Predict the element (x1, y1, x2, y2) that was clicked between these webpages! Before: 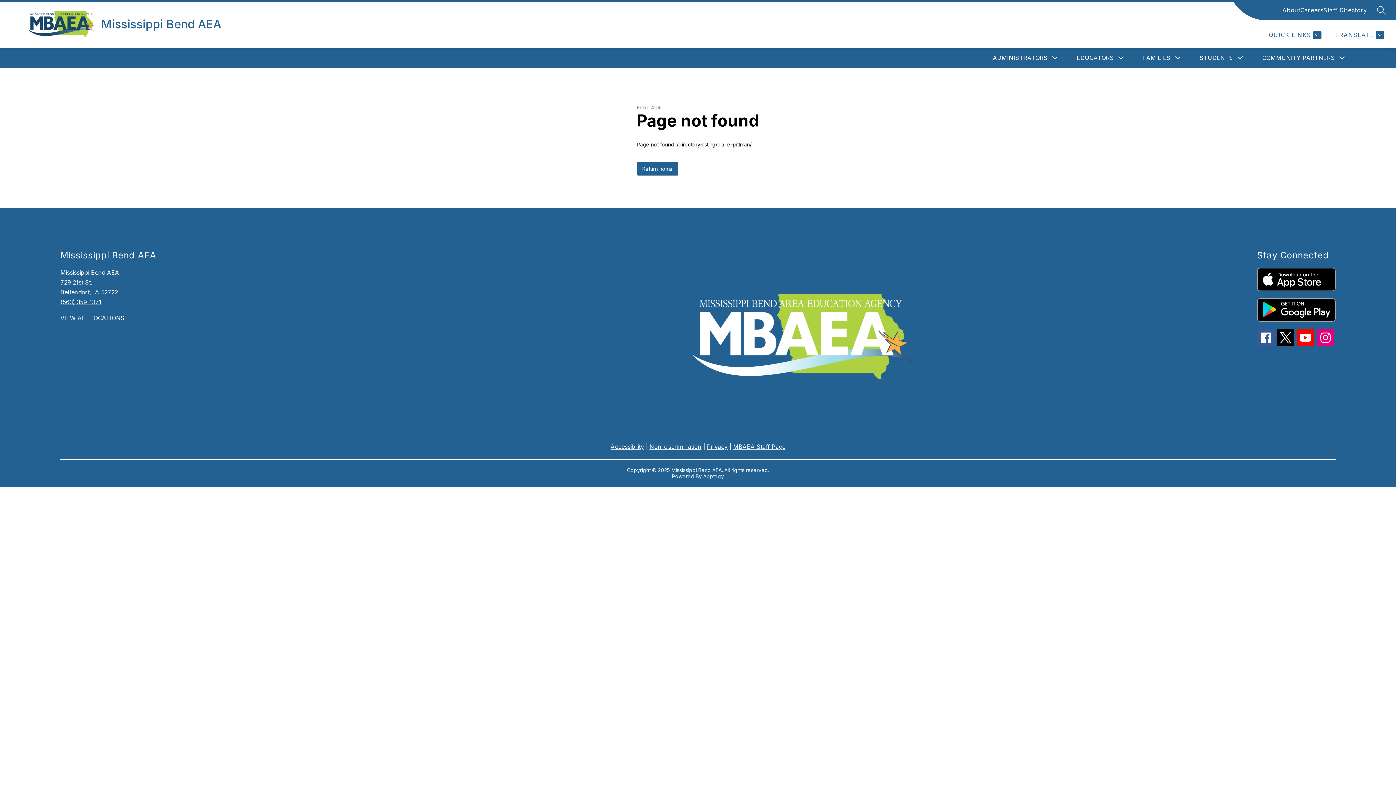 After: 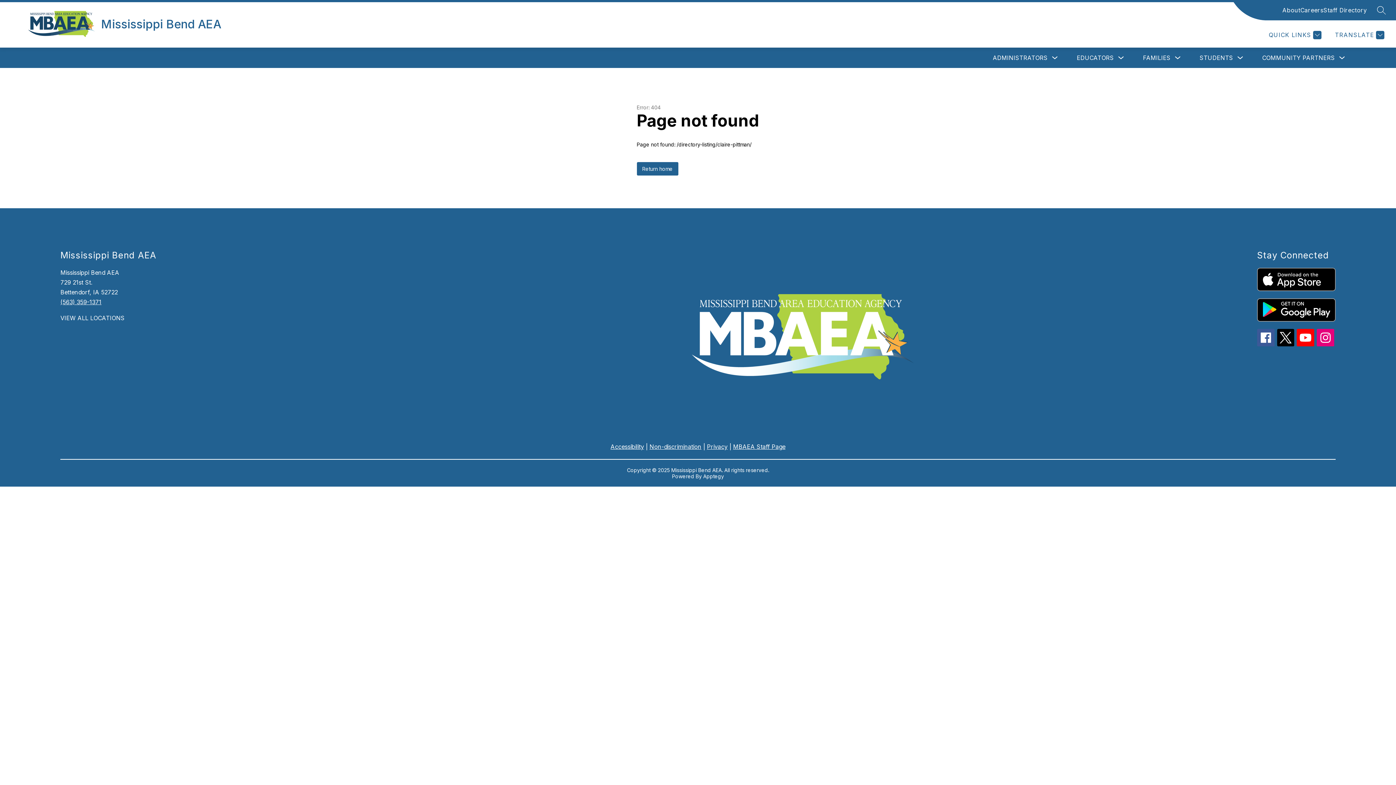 Action: bbox: (649, 443, 701, 450) label: Non-discrimination